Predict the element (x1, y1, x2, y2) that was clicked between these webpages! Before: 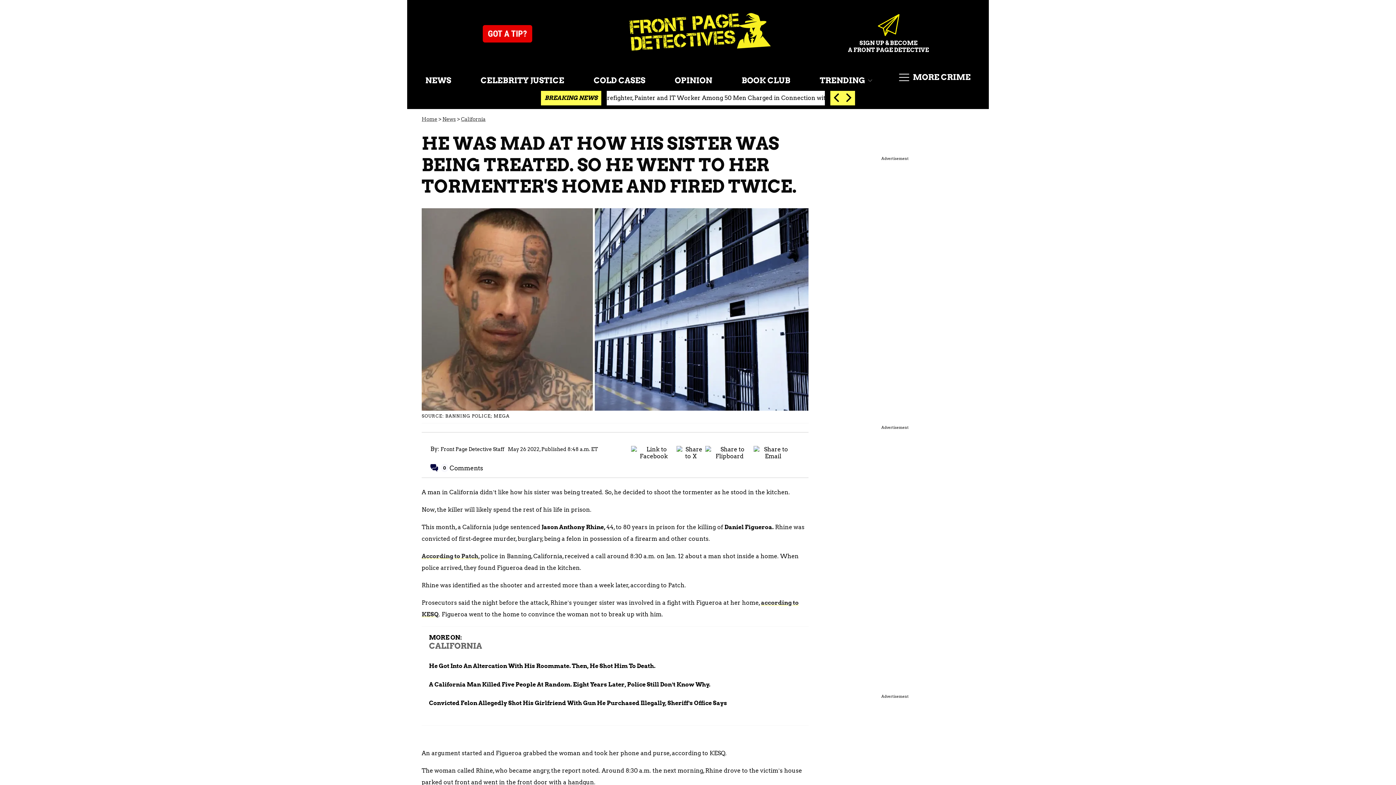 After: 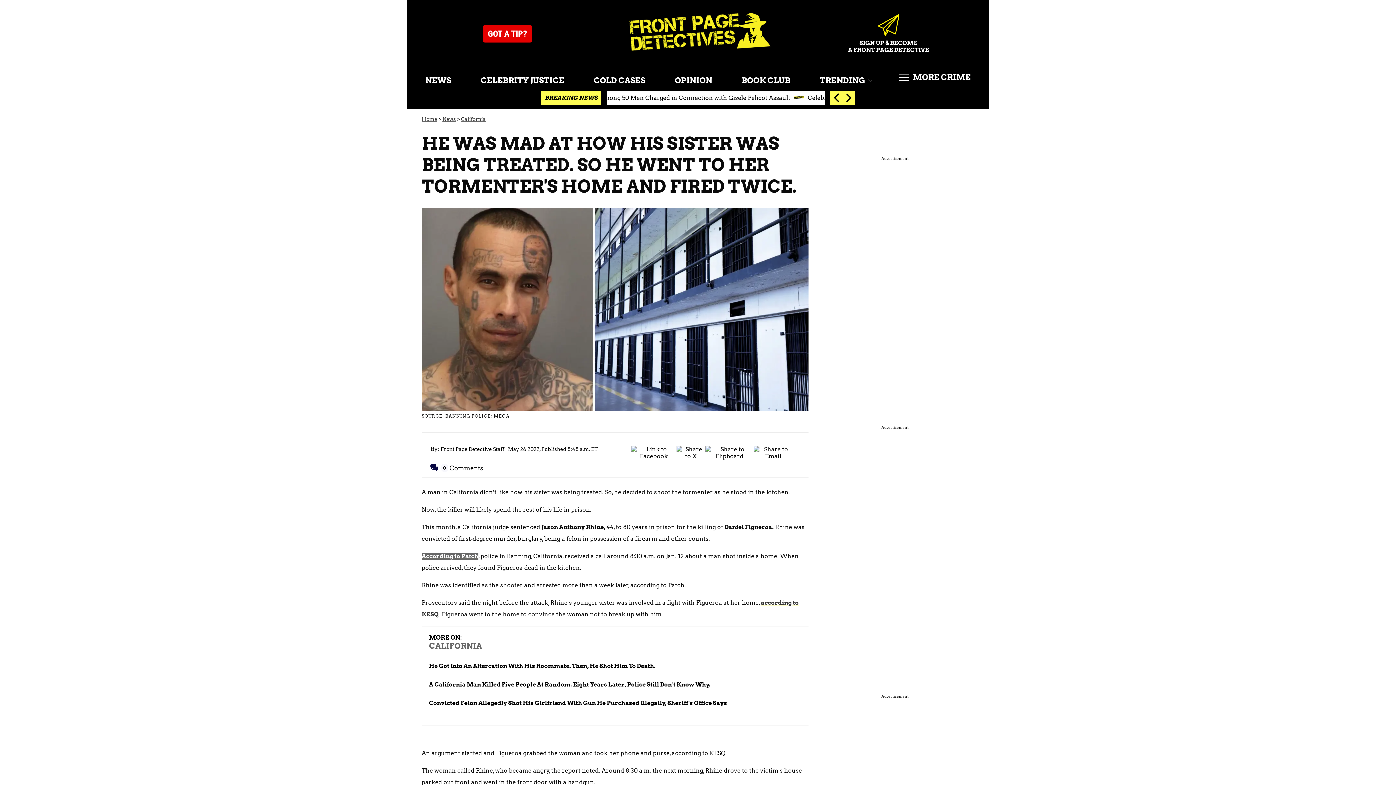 Action: bbox: (421, 546, 475, 552) label: According to Patch